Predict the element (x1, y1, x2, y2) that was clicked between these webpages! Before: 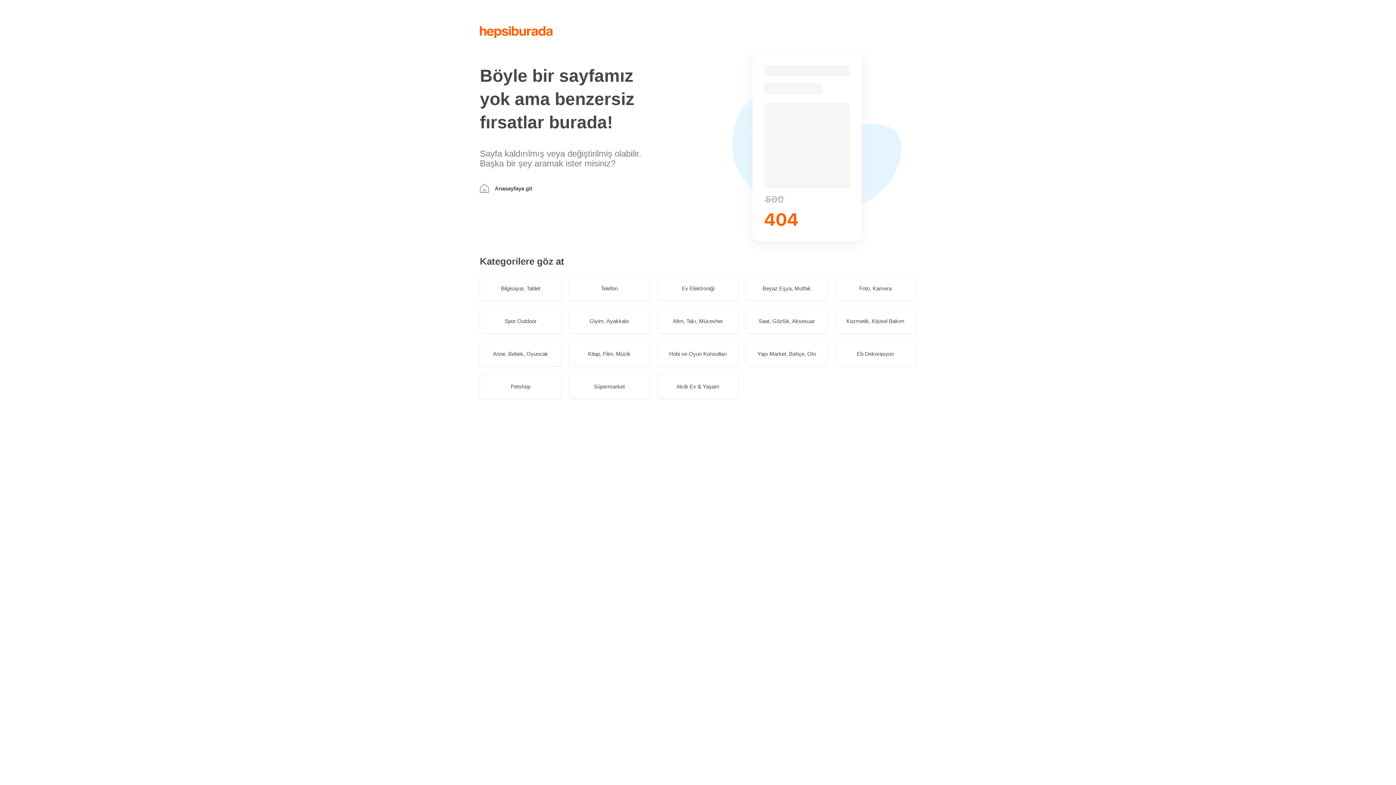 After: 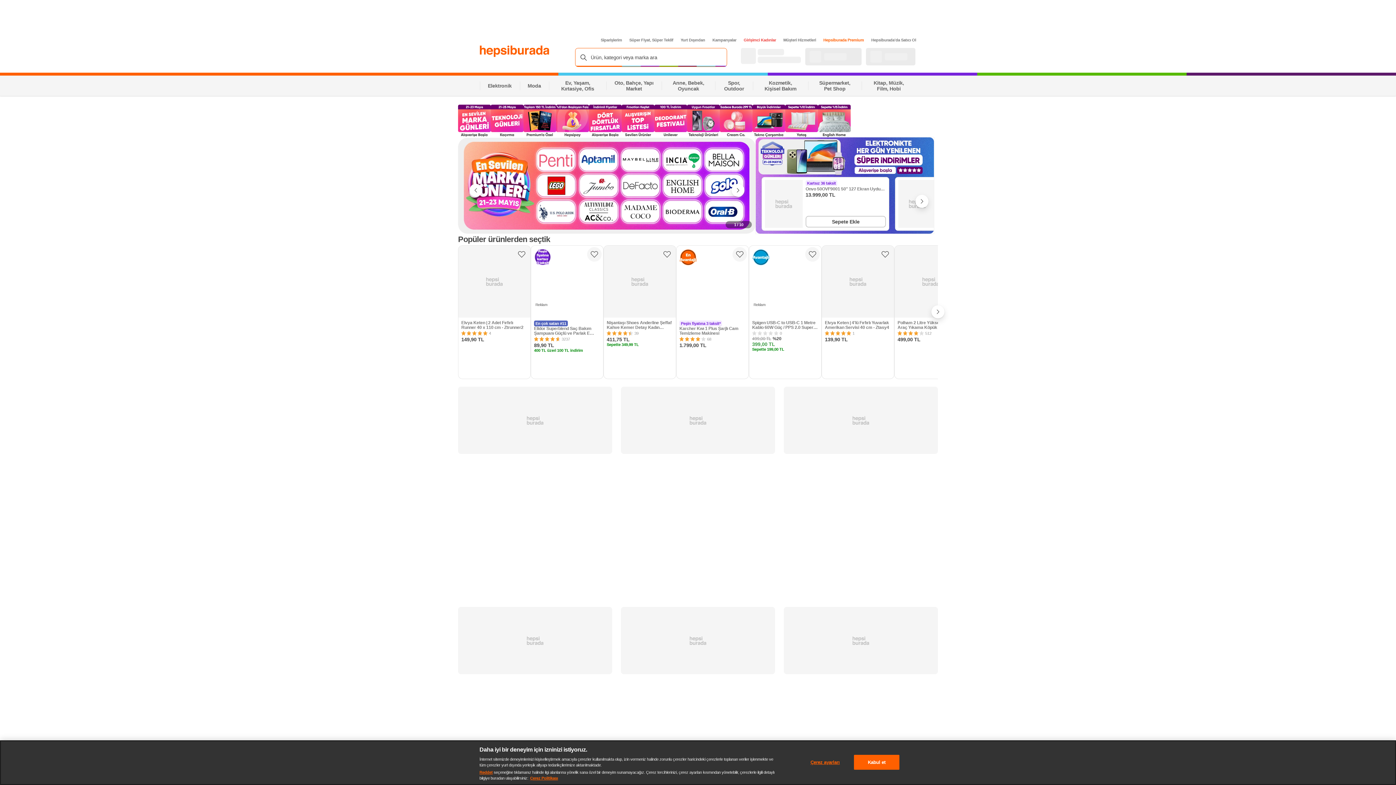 Action: bbox: (480, 26, 553, 38)